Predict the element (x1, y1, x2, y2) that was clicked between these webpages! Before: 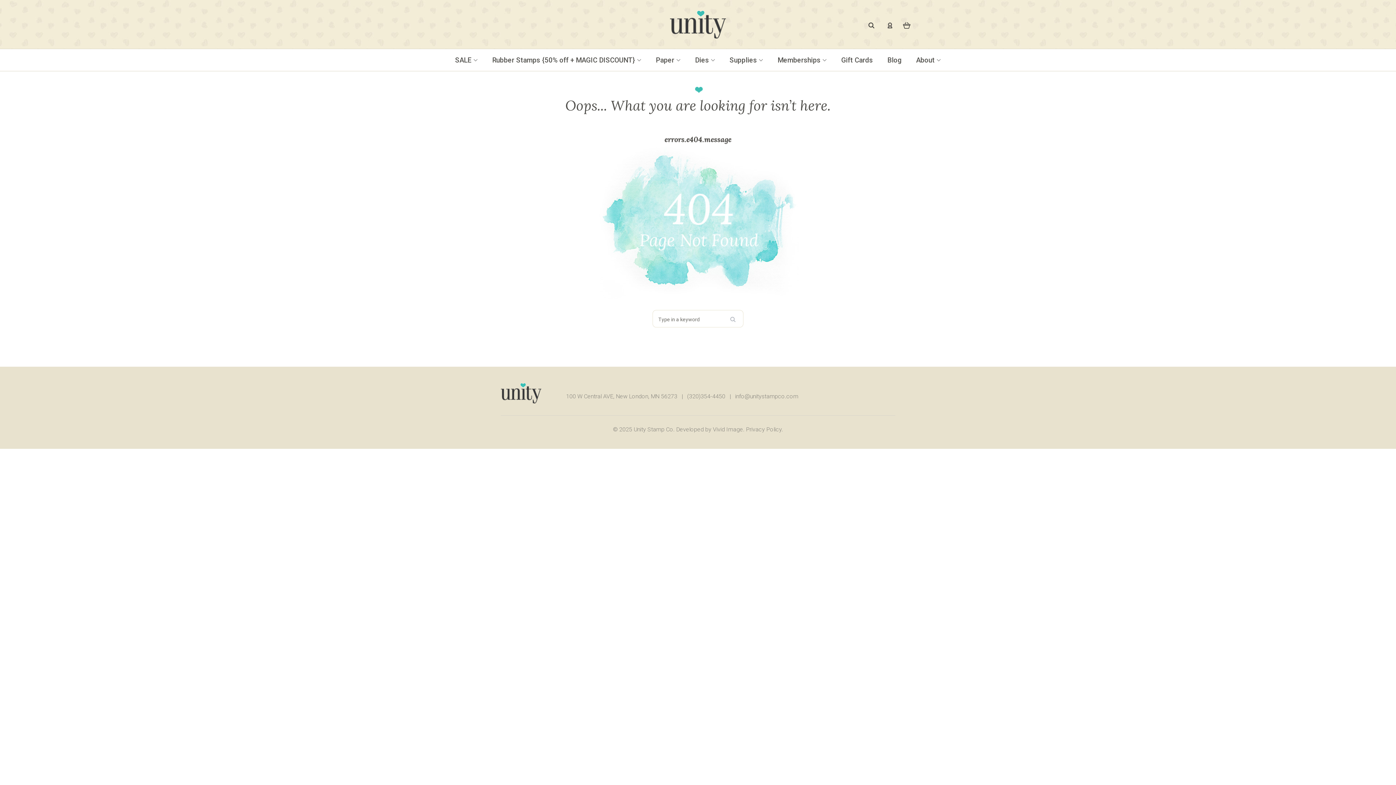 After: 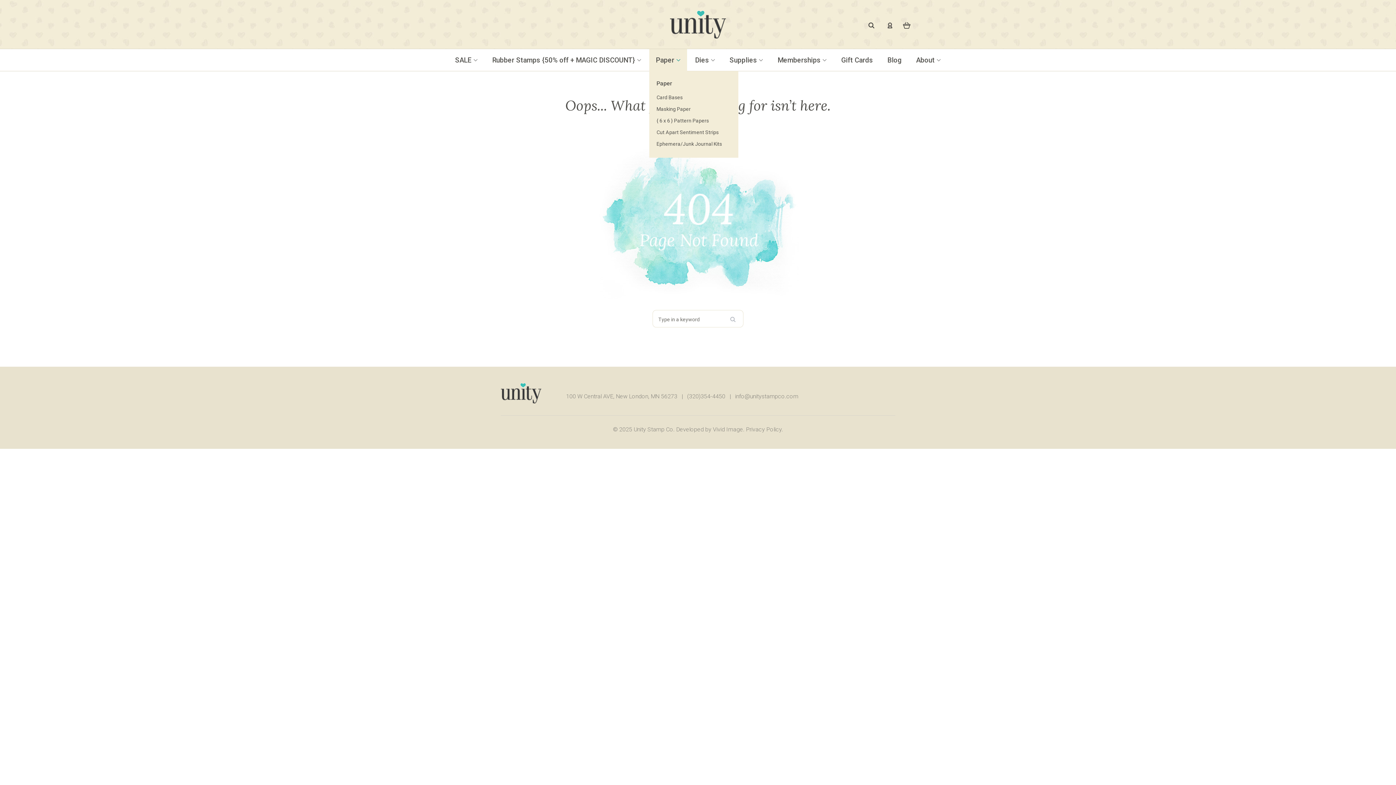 Action: label: Paper  bbox: (649, 49, 687, 71)